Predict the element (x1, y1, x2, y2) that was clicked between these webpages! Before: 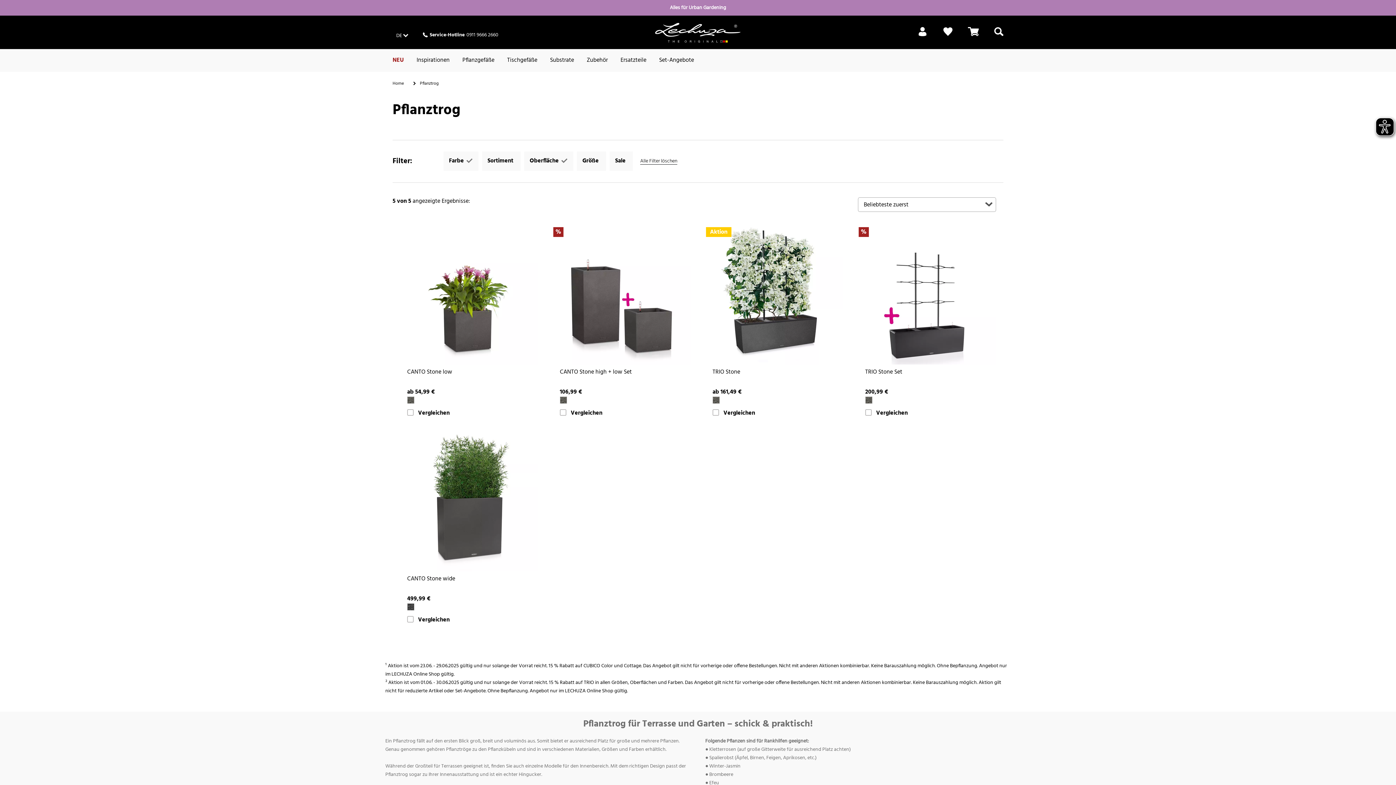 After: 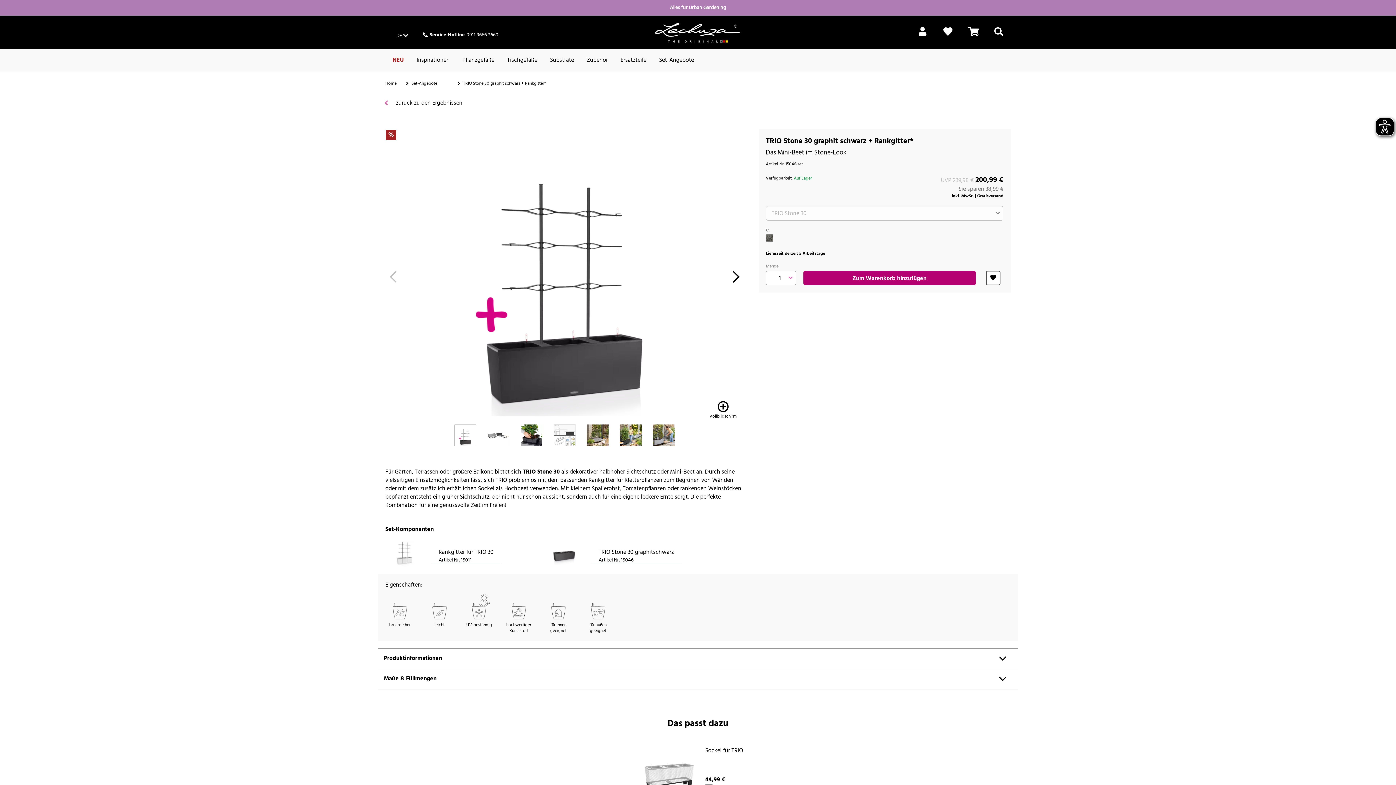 Action: bbox: (865, 396, 872, 403)